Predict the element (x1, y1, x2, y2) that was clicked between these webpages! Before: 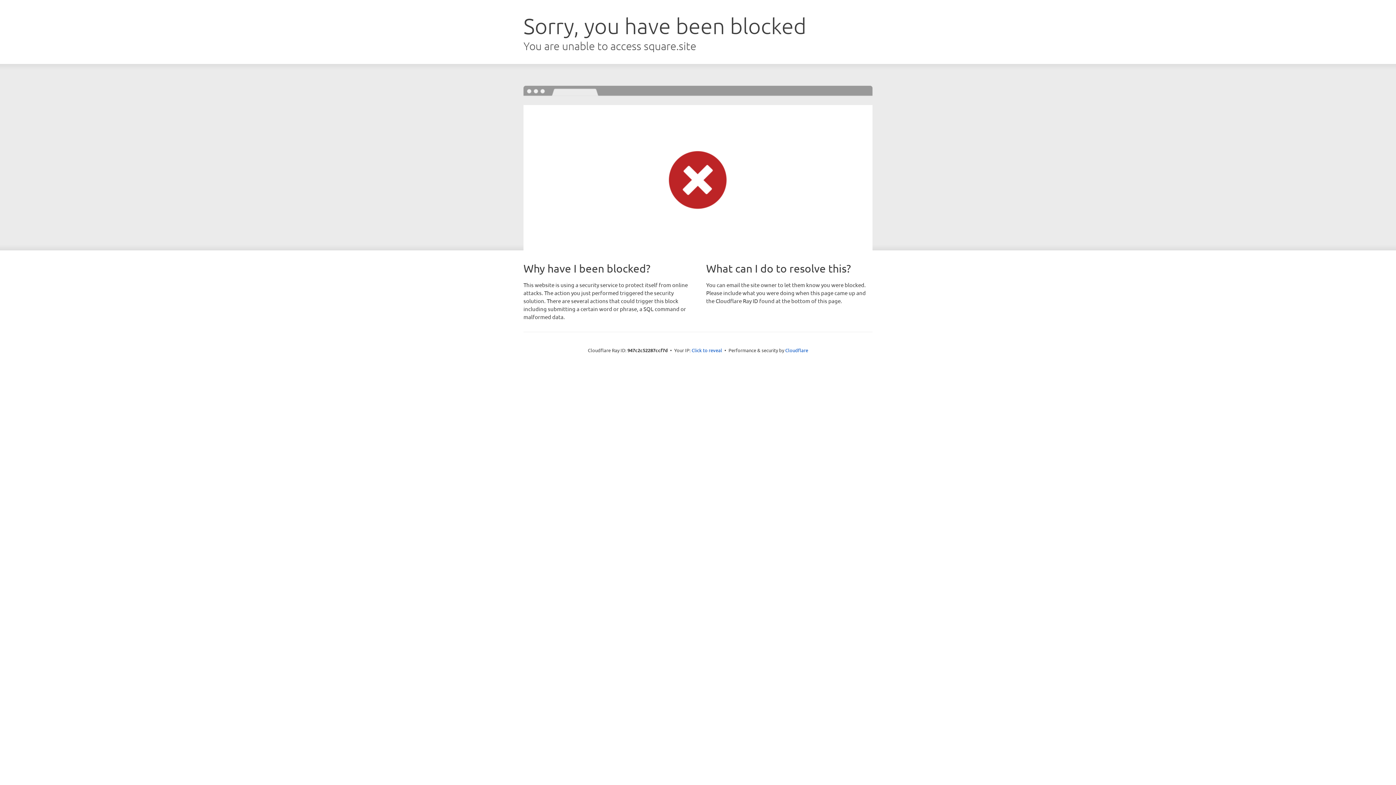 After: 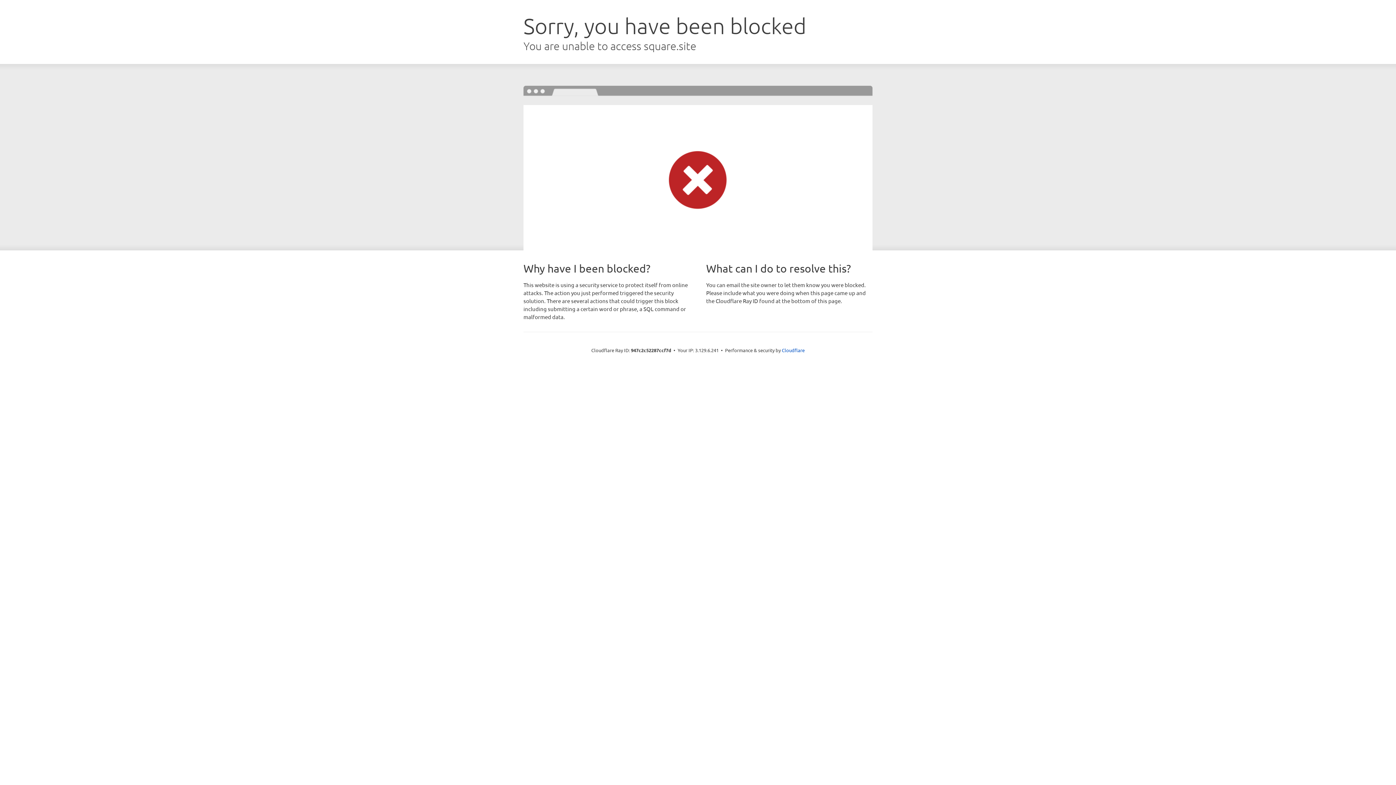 Action: bbox: (691, 346, 722, 353) label: Click to reveal